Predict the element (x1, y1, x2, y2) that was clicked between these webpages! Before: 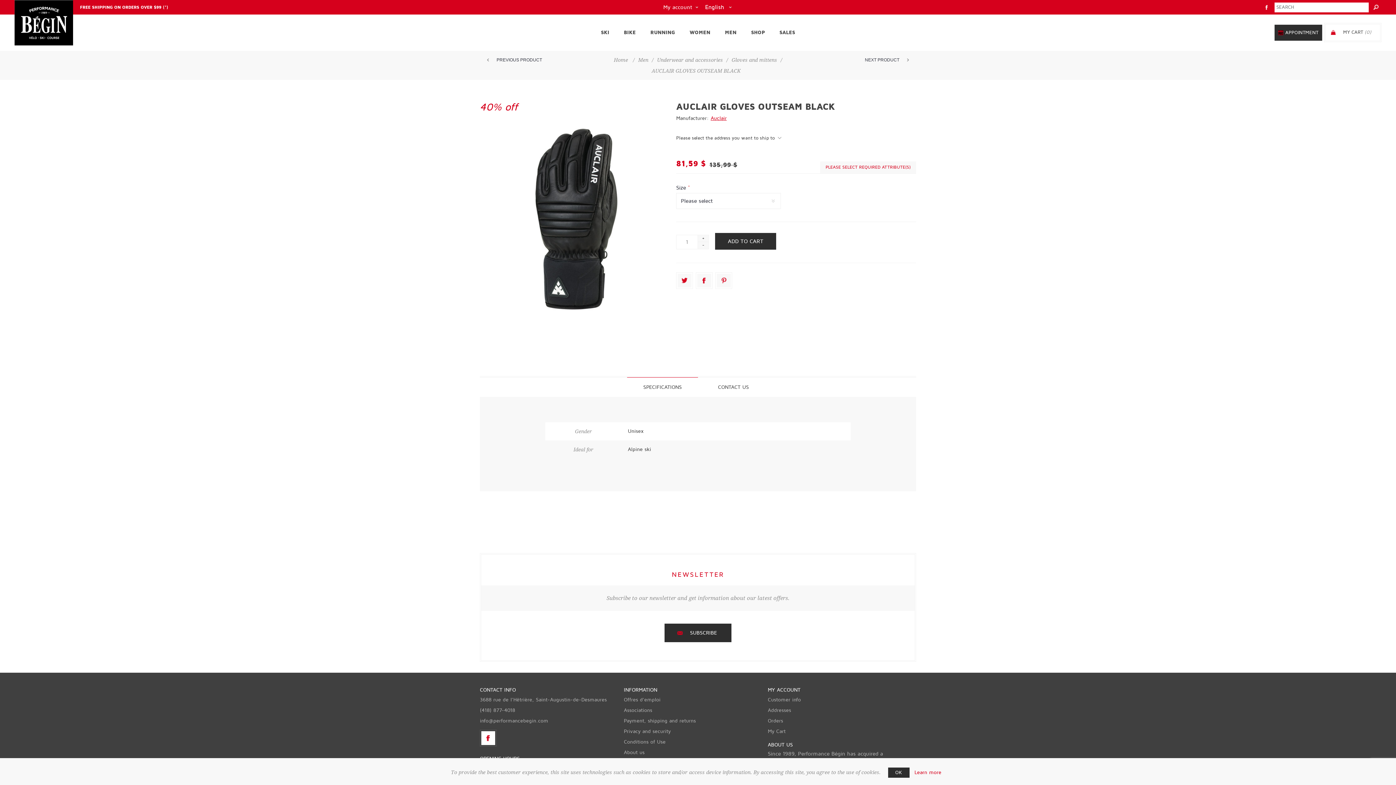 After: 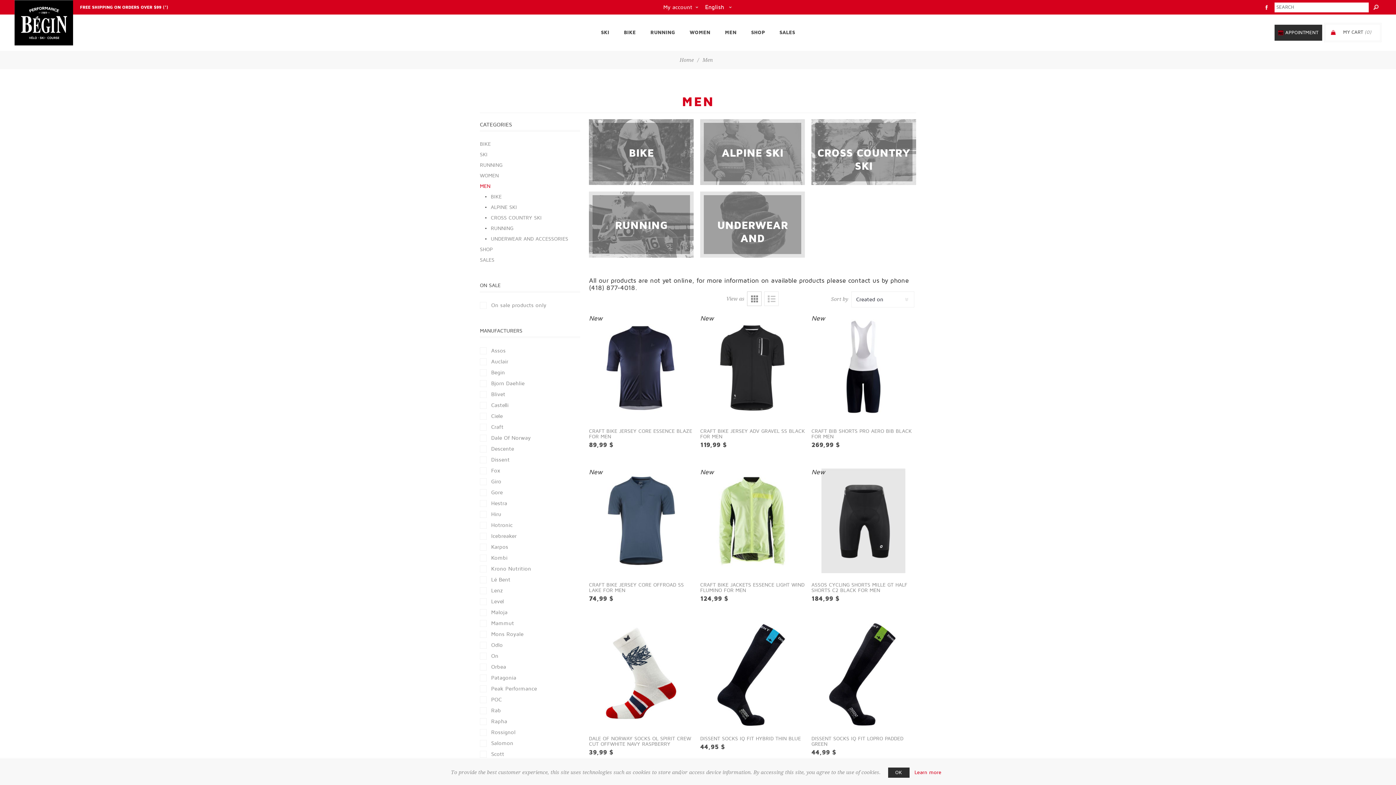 Action: bbox: (717, 26, 744, 38) label: MEN